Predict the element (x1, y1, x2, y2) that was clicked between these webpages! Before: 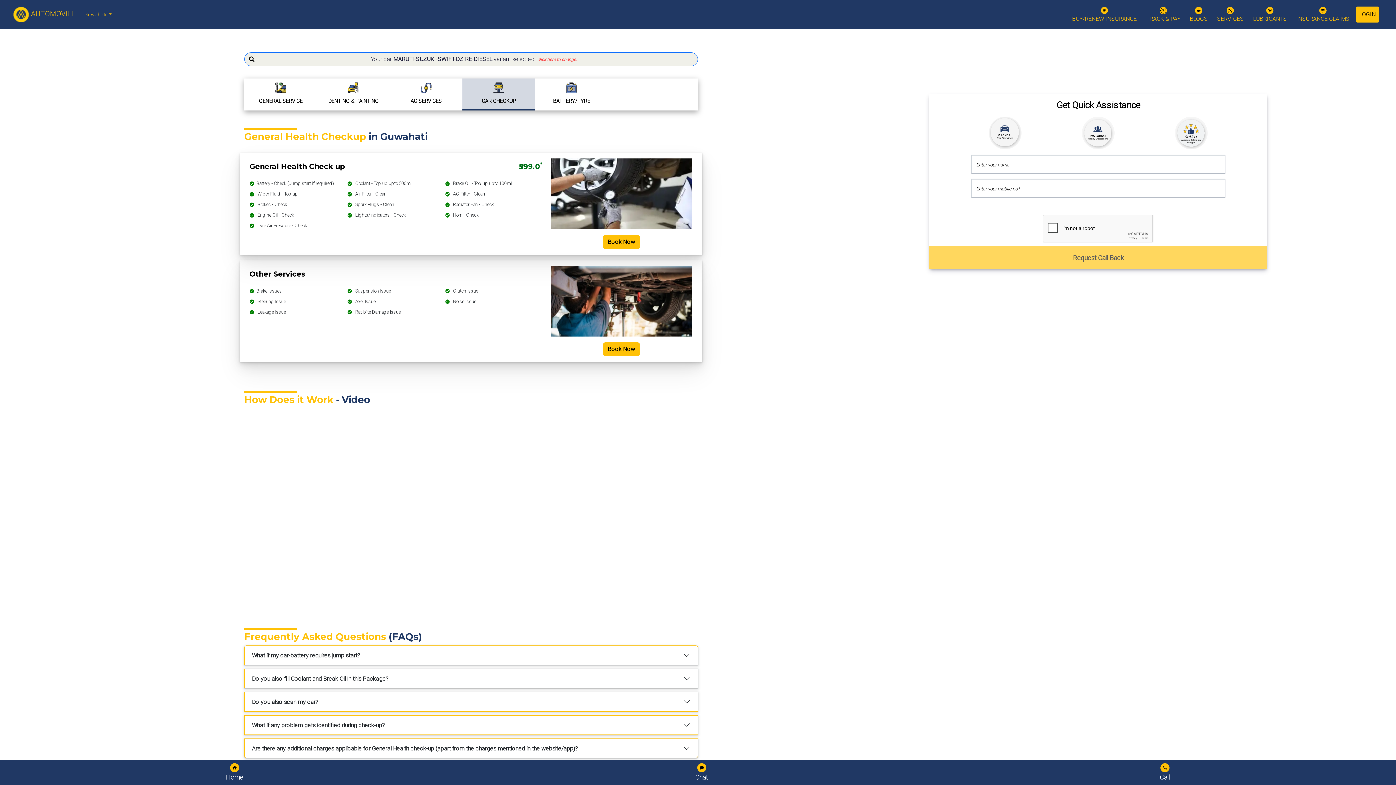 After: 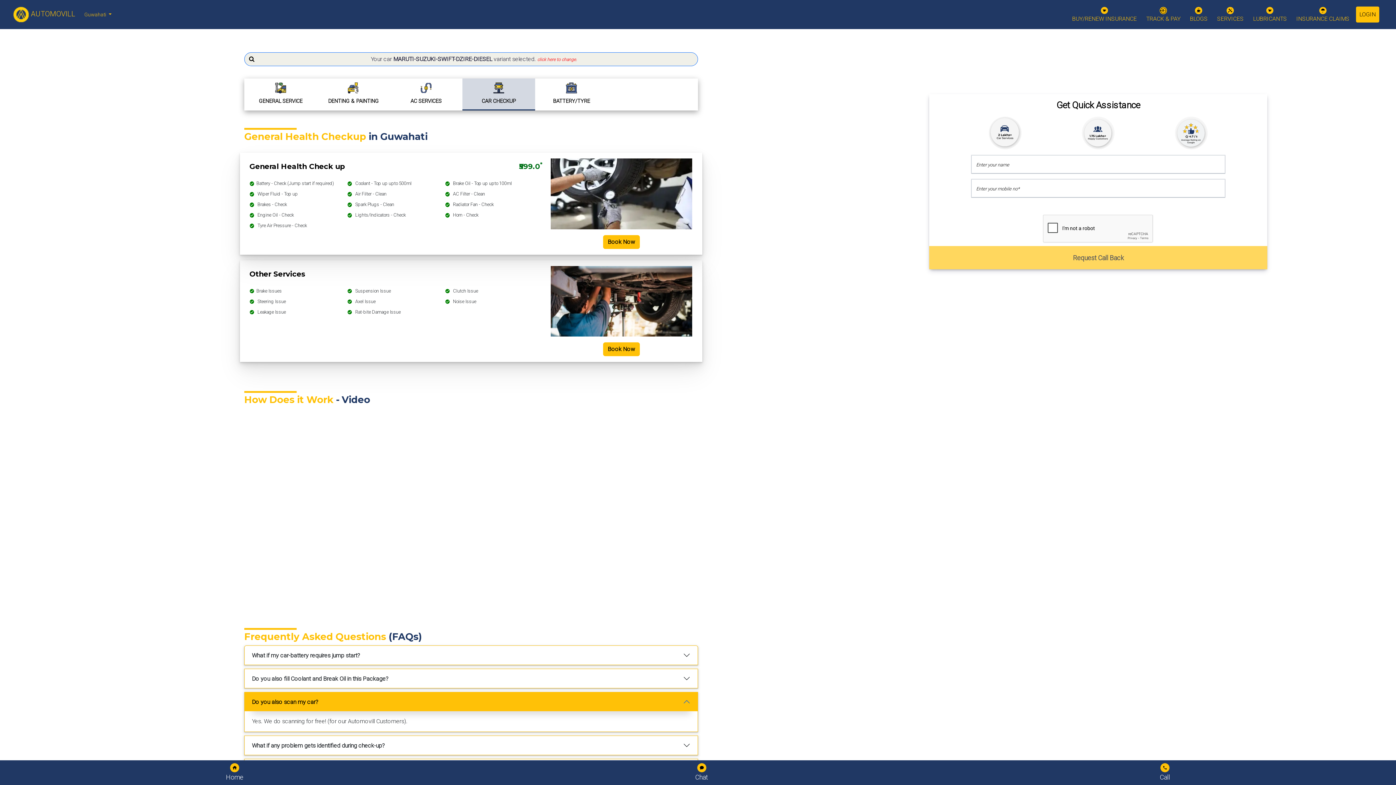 Action: label: Do you also scan my car? bbox: (244, 692, 697, 711)